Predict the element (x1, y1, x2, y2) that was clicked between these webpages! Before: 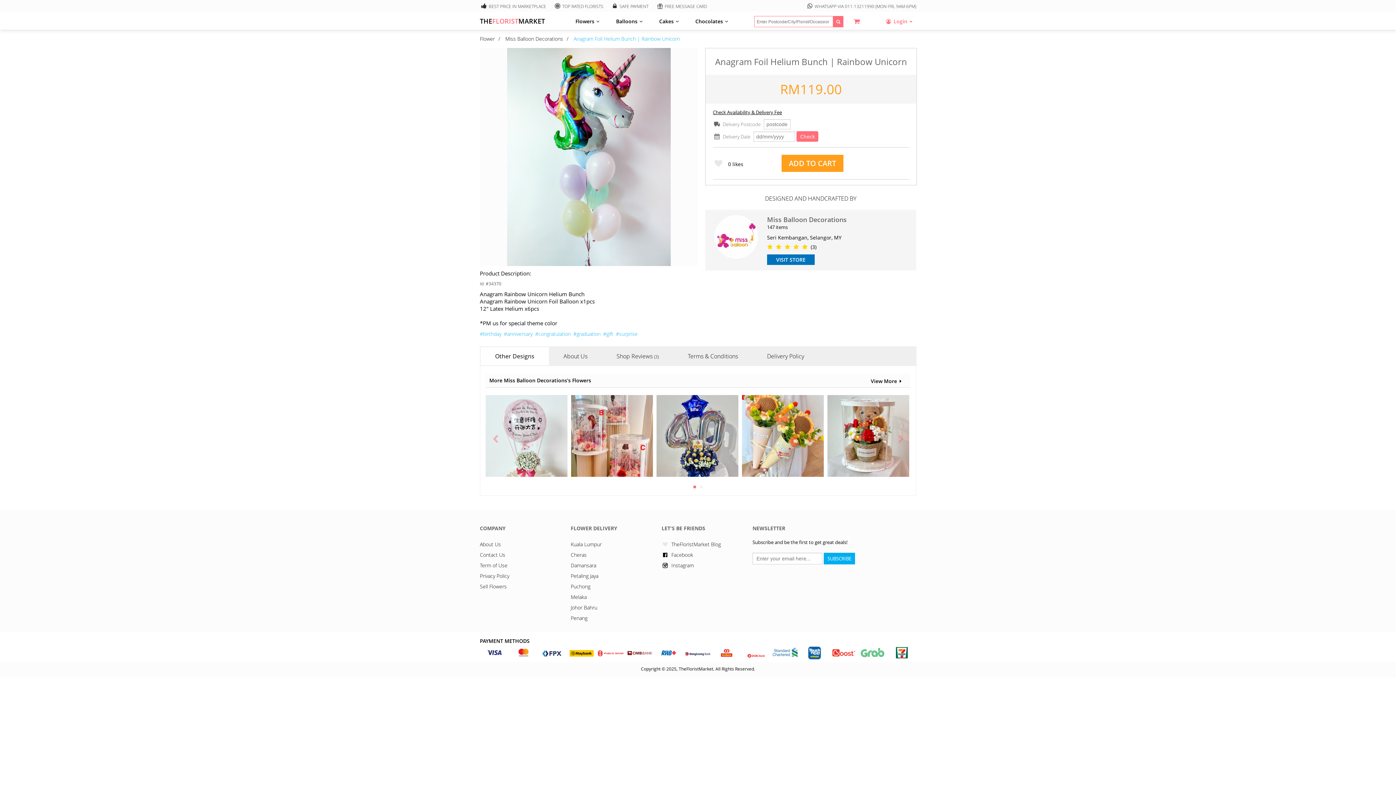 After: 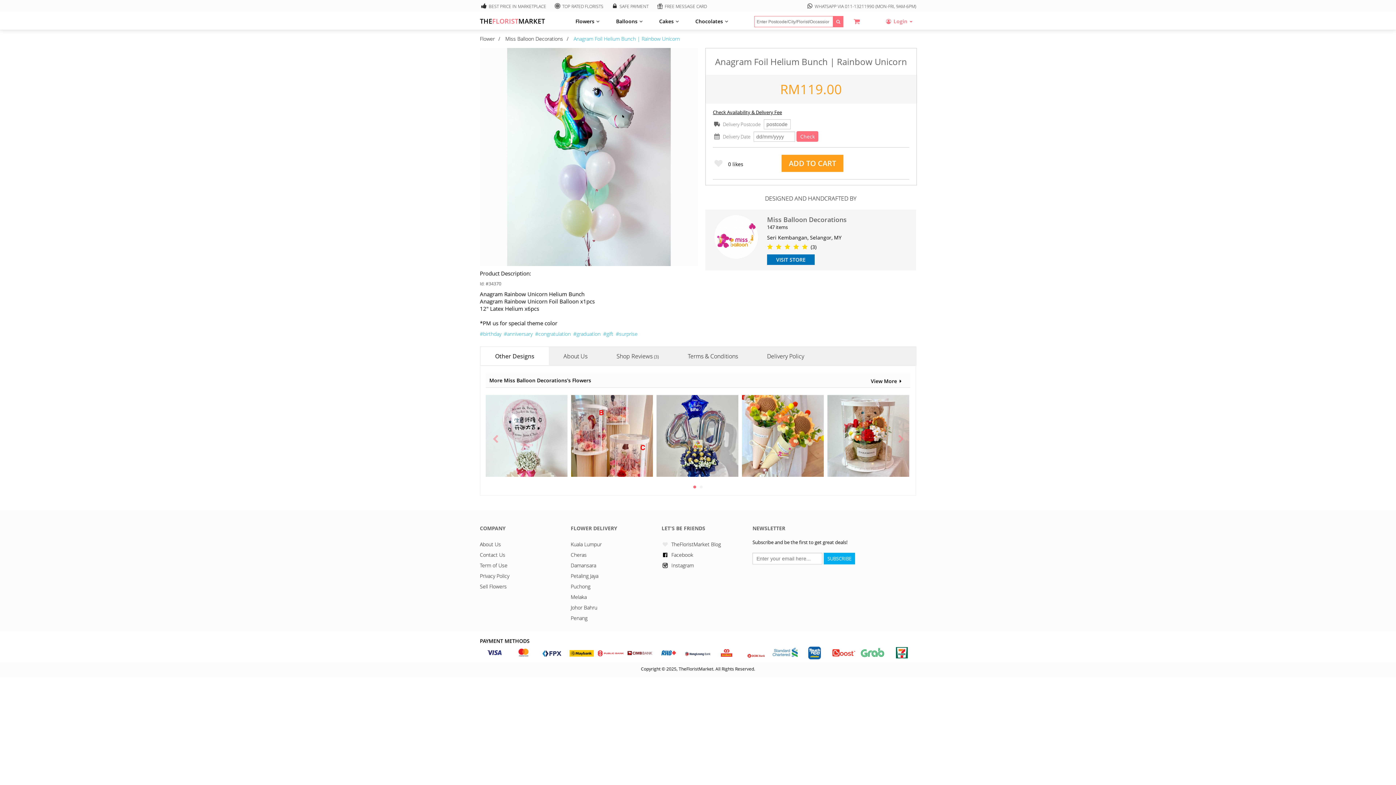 Action: bbox: (480, 572, 509, 579) label: Privacy Policy